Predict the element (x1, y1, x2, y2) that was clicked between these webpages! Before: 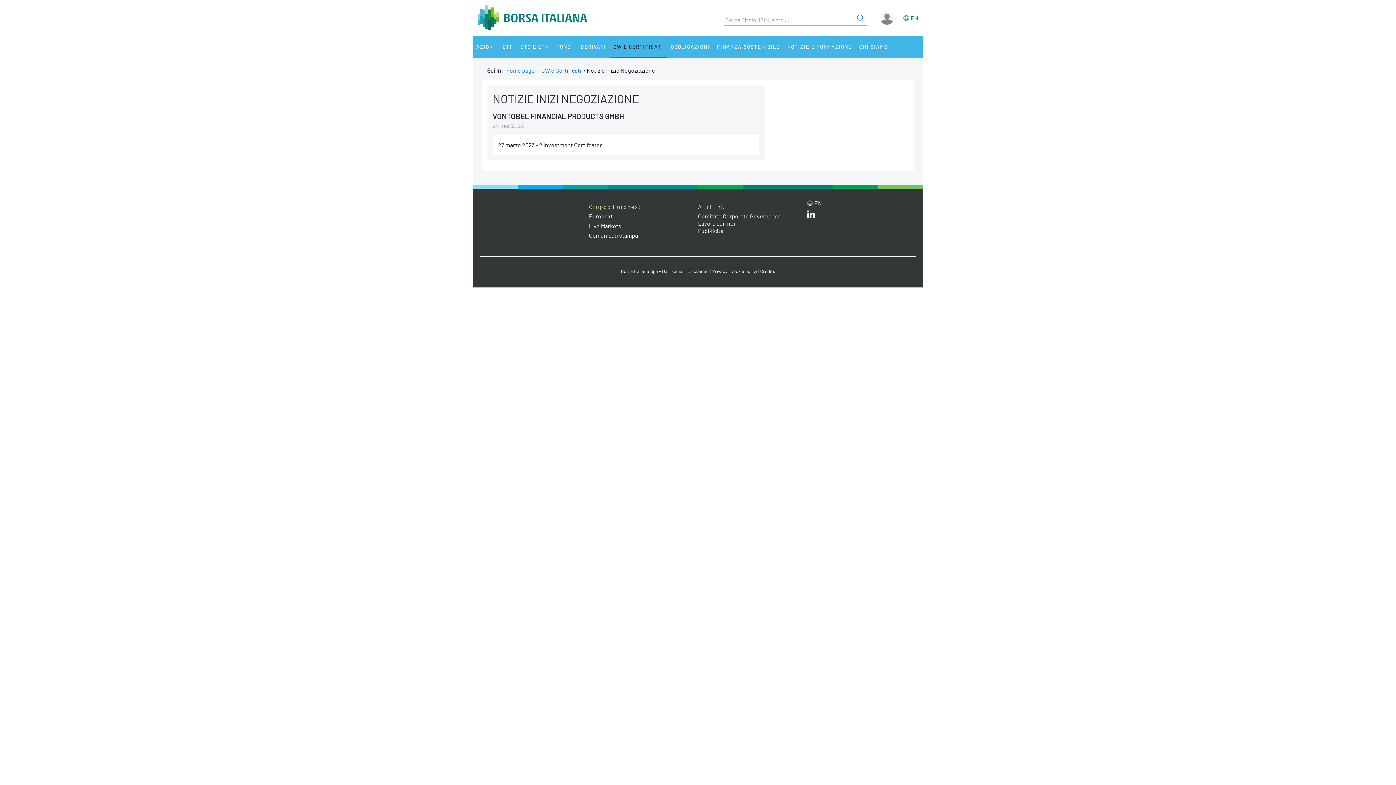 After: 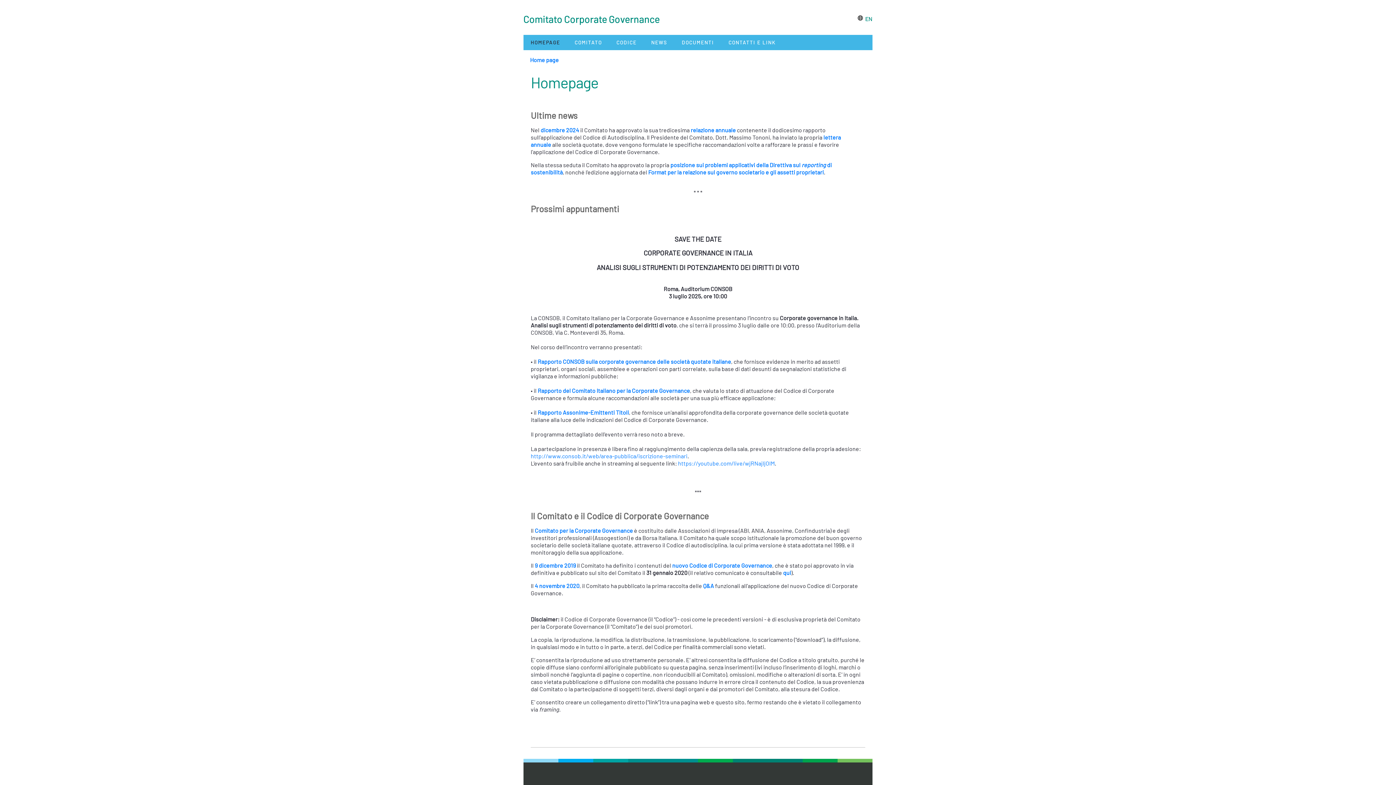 Action: bbox: (698, 212, 781, 219) label: Comitato Corporate Governance web site link